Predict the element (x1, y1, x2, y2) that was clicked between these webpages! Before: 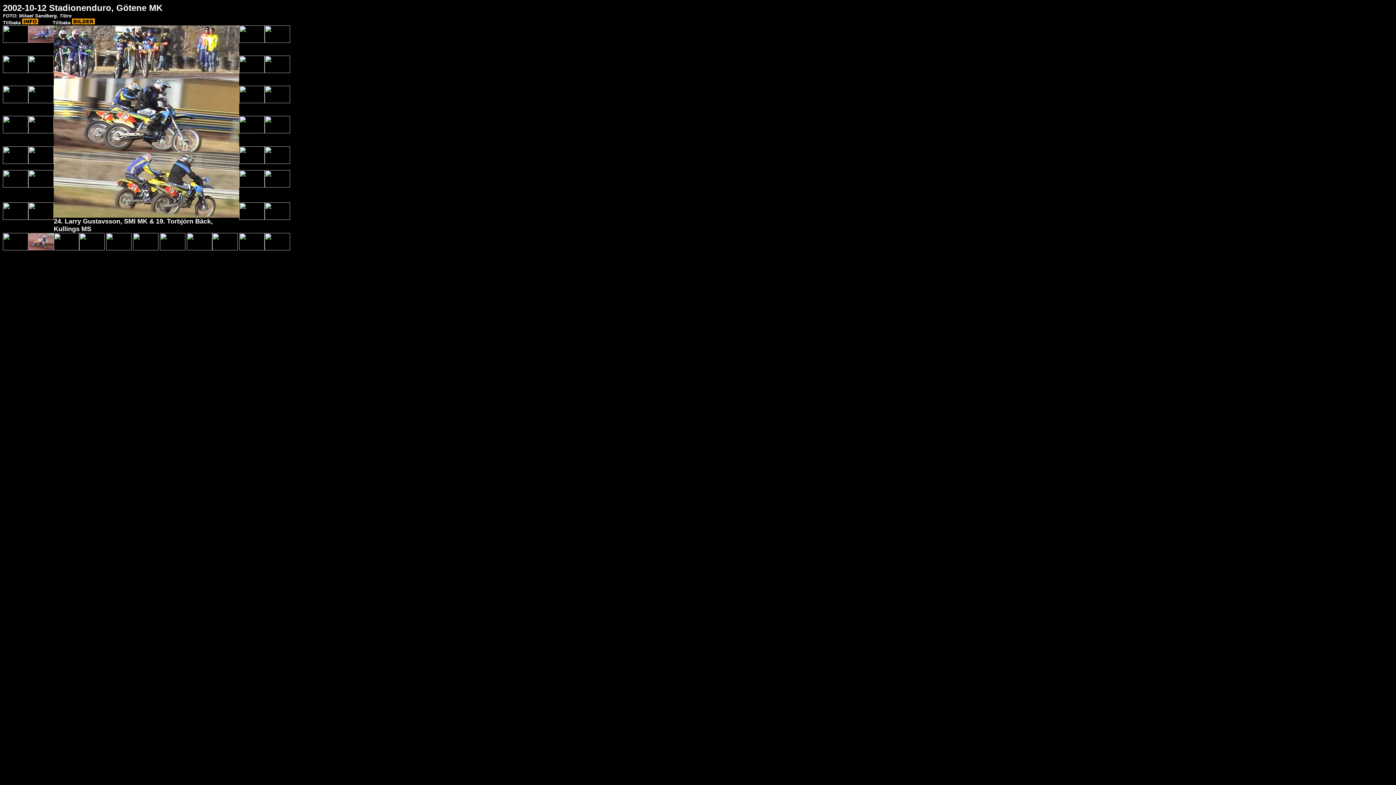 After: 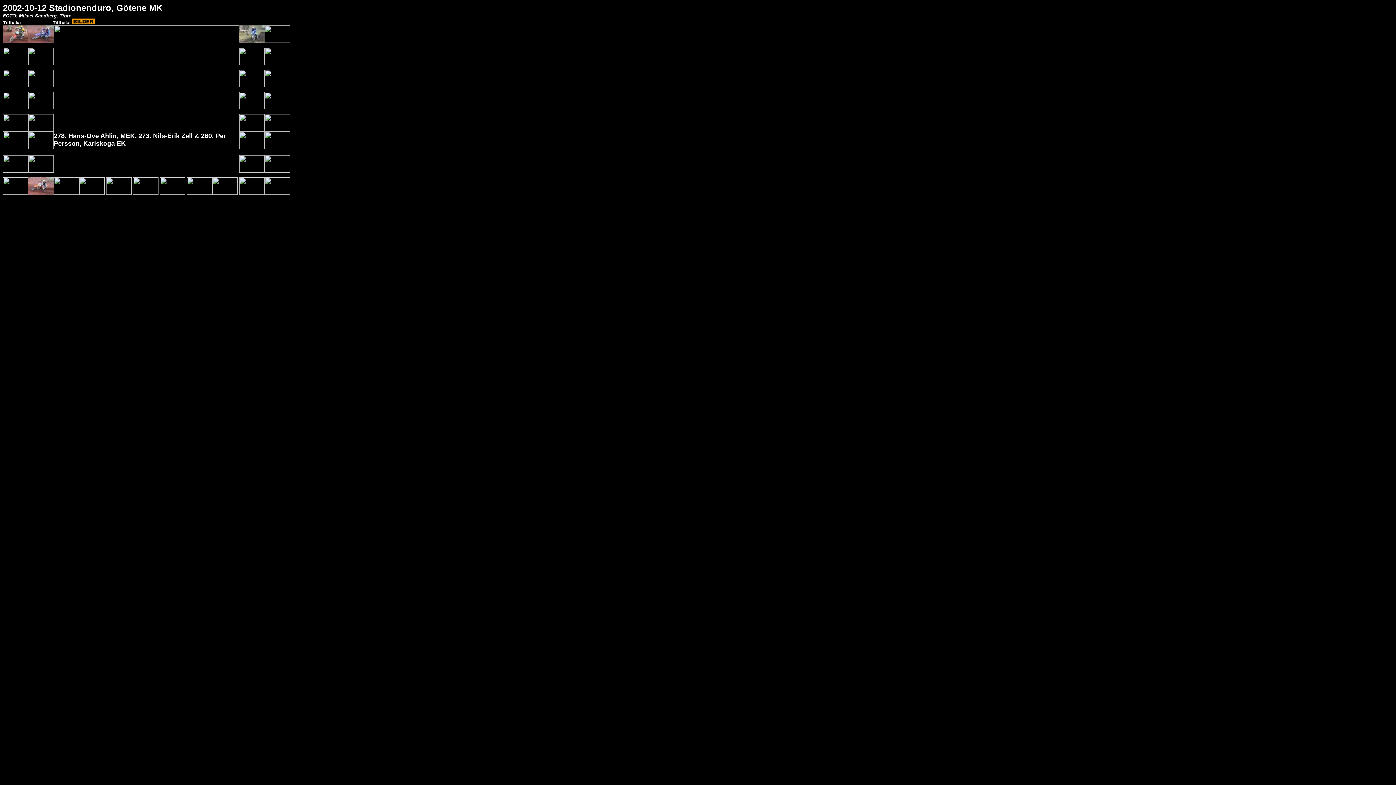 Action: bbox: (106, 245, 131, 251)